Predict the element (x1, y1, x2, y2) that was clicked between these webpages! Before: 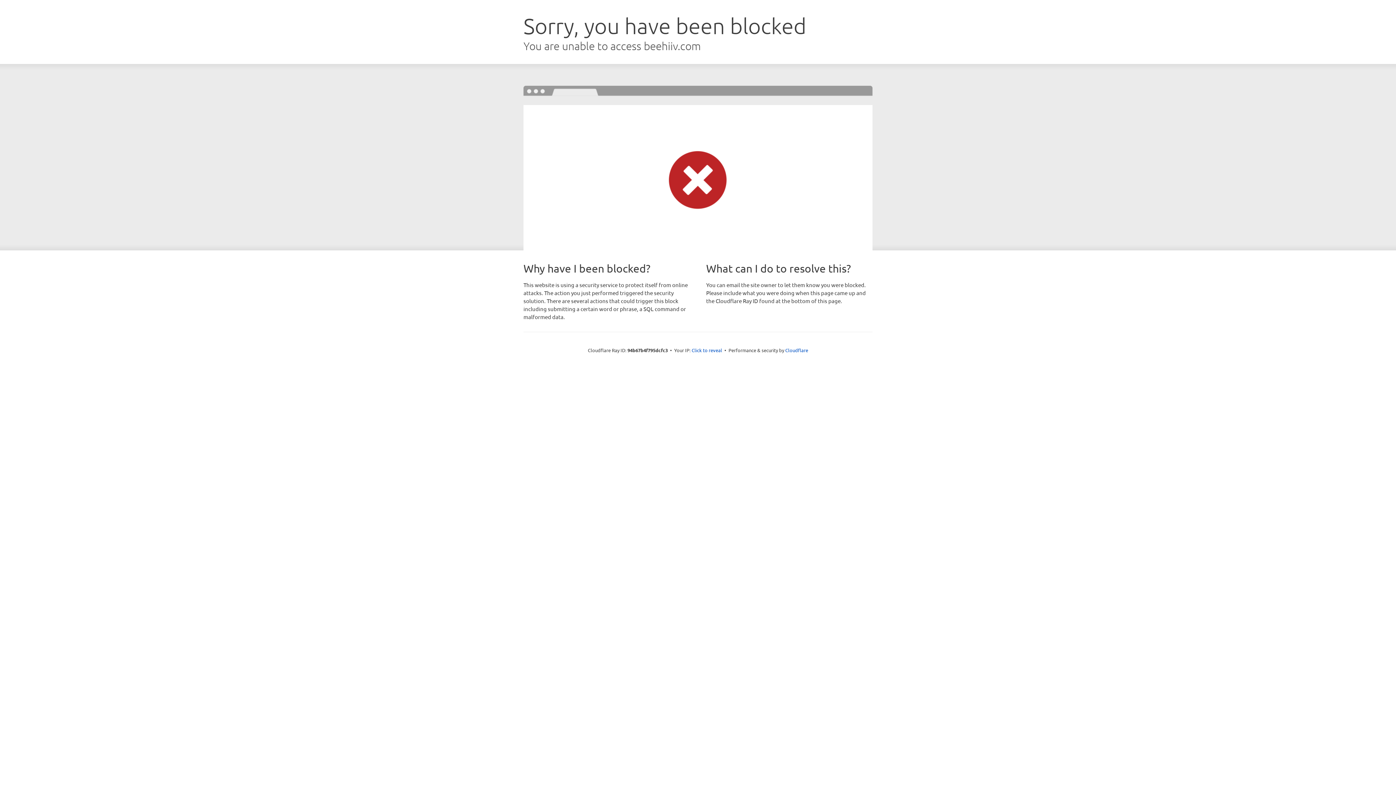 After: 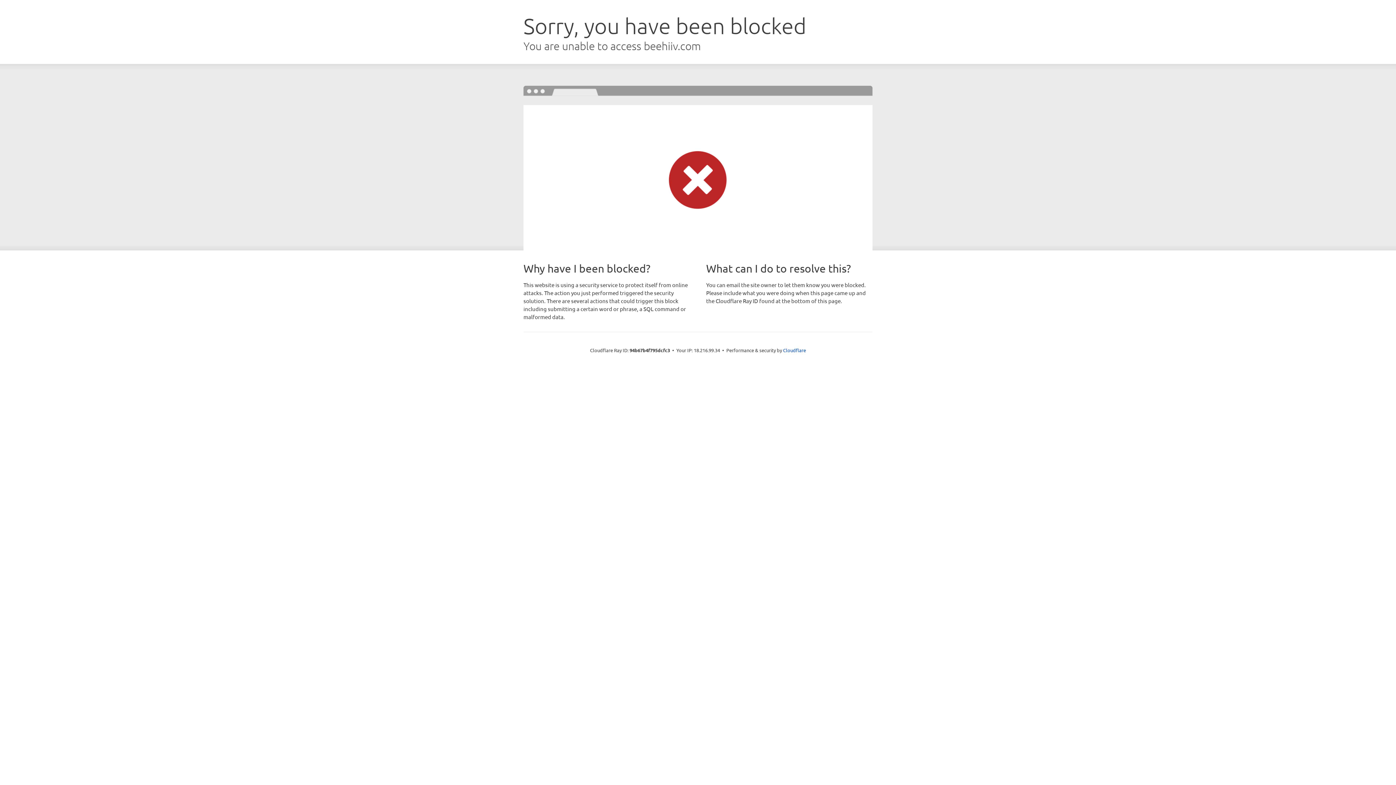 Action: label: Click to reveal bbox: (691, 346, 722, 353)